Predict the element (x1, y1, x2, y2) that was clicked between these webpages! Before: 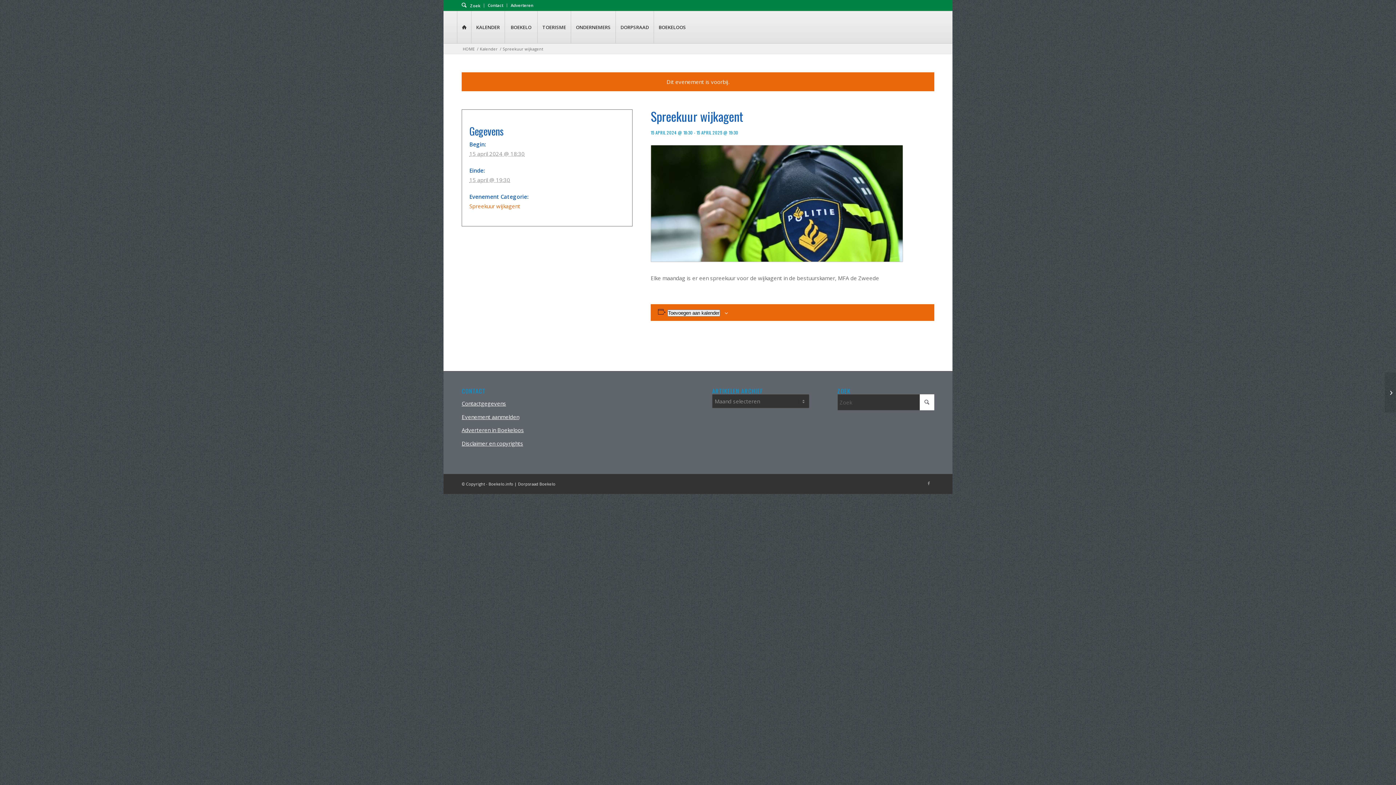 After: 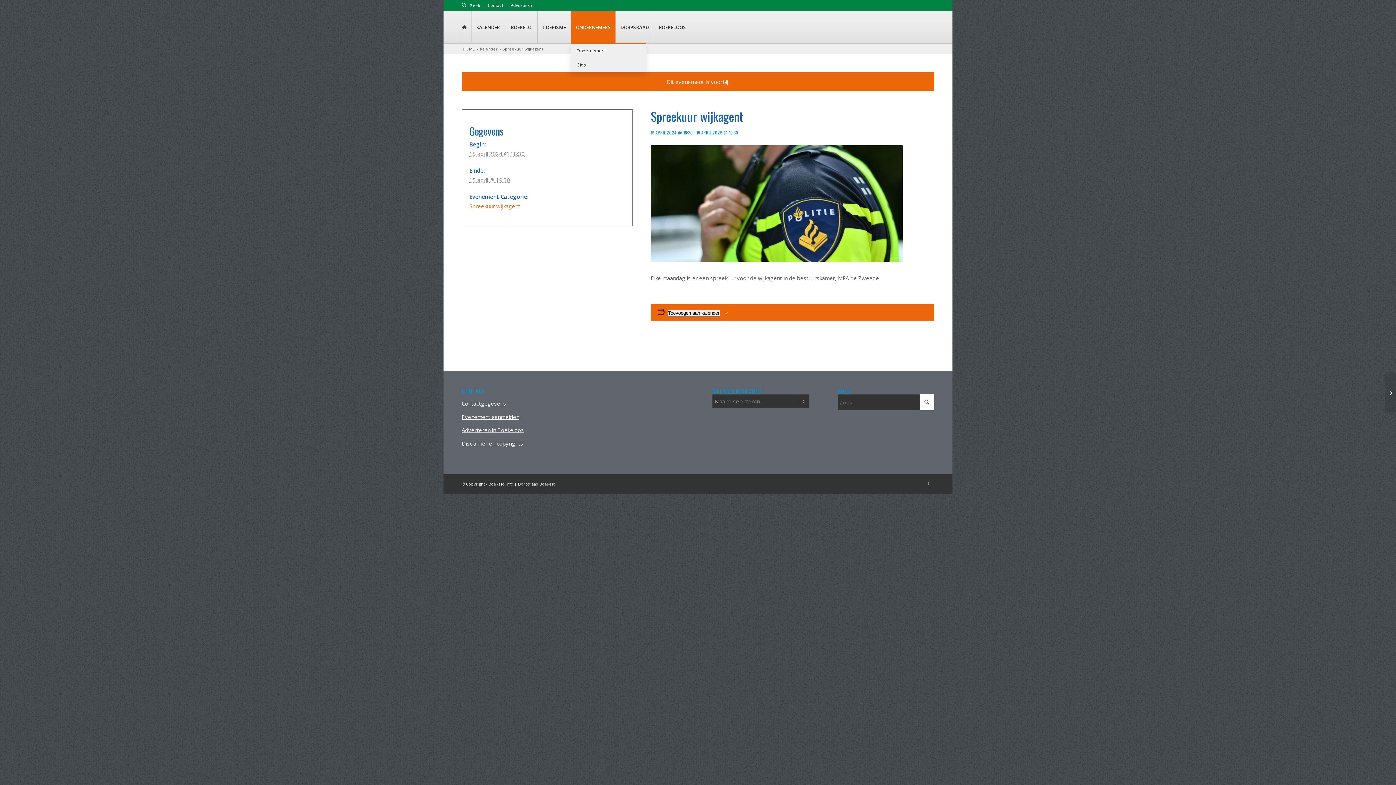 Action: bbox: (570, 11, 615, 43) label: ONDERNEMERS